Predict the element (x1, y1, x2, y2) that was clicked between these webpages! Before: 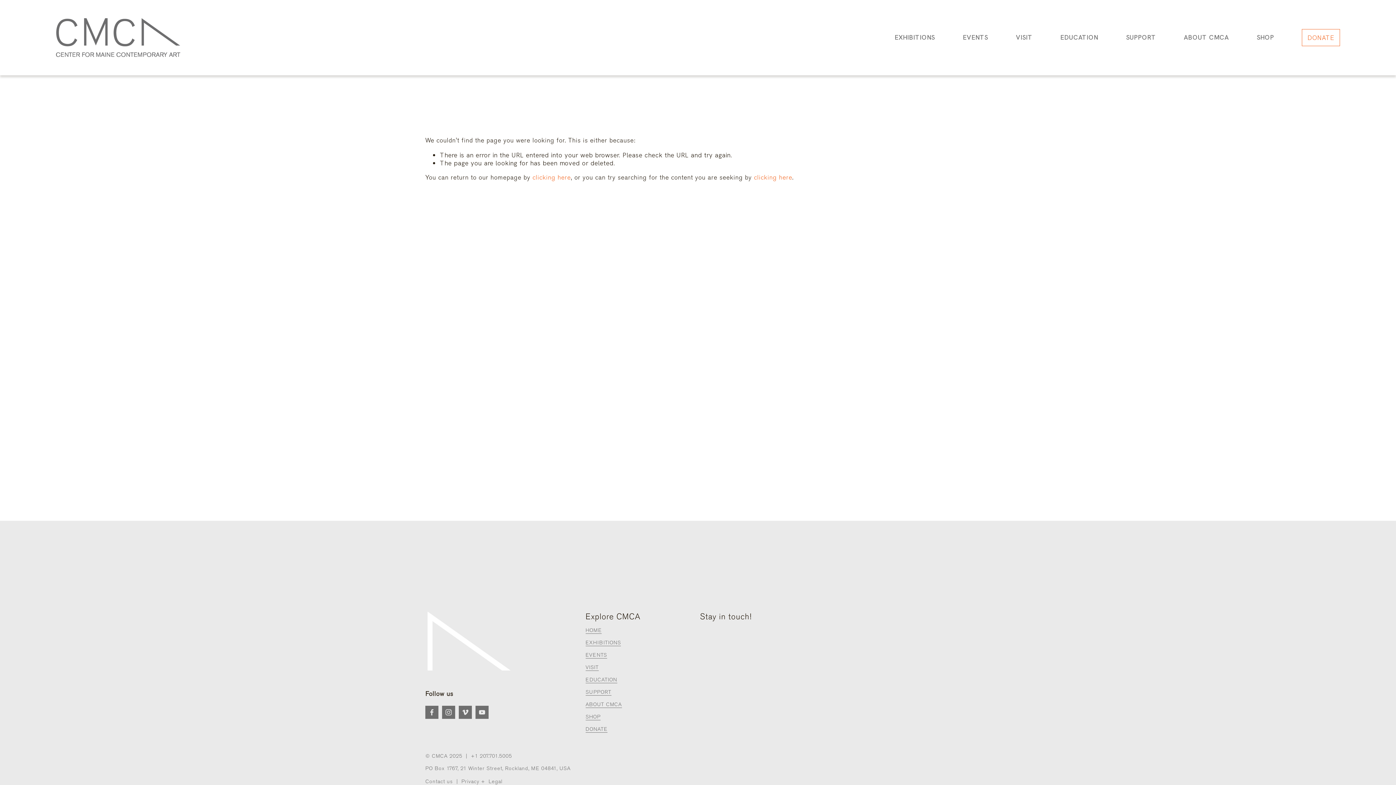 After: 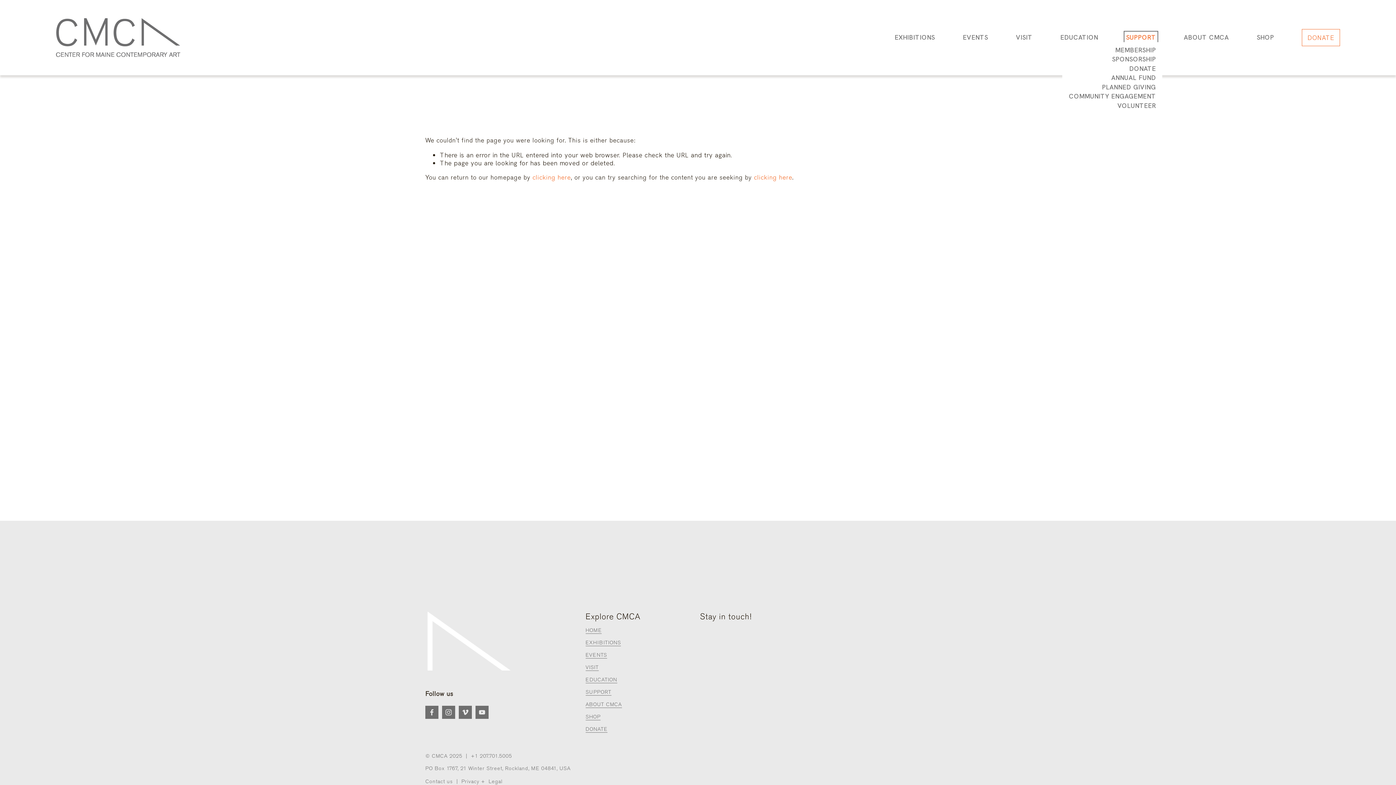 Action: label: folder dropdown bbox: (1126, 32, 1156, 42)